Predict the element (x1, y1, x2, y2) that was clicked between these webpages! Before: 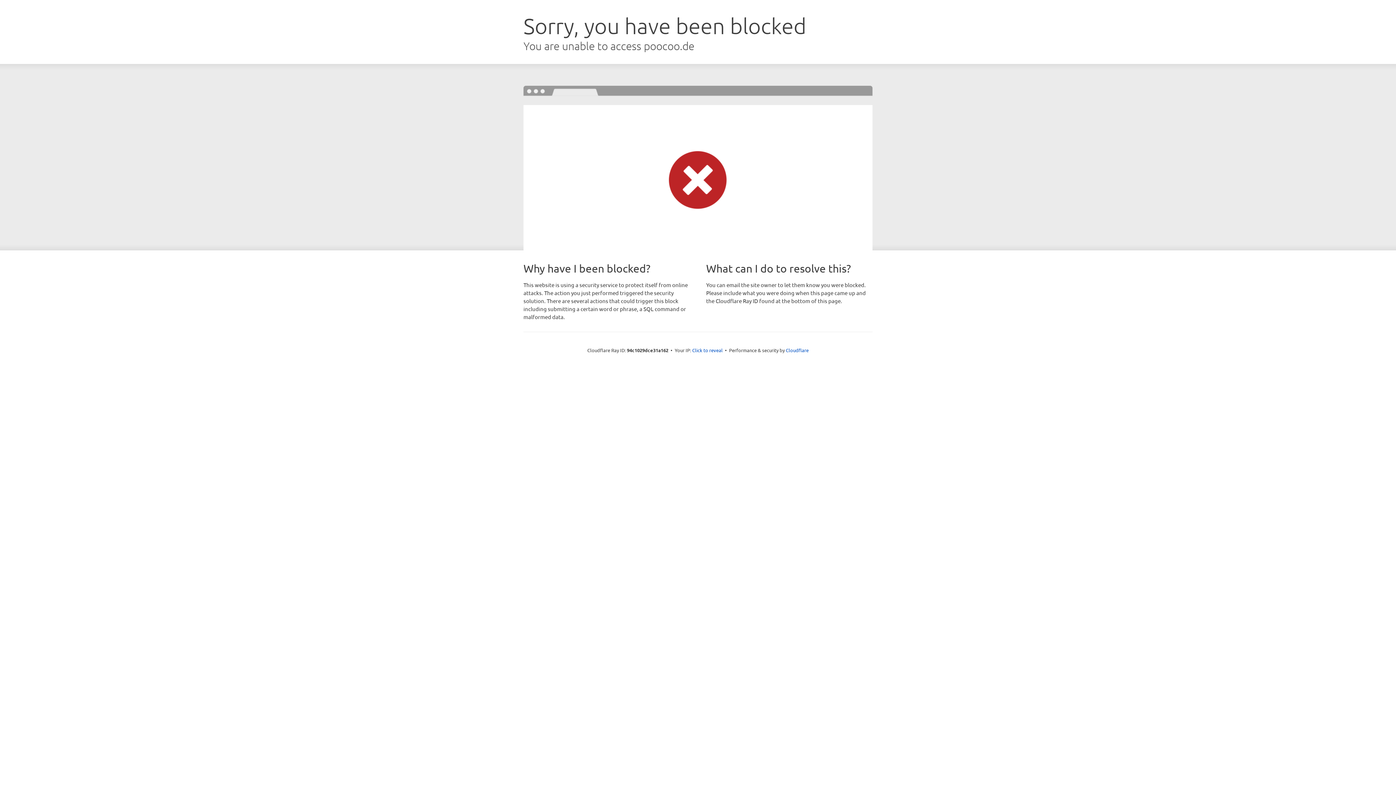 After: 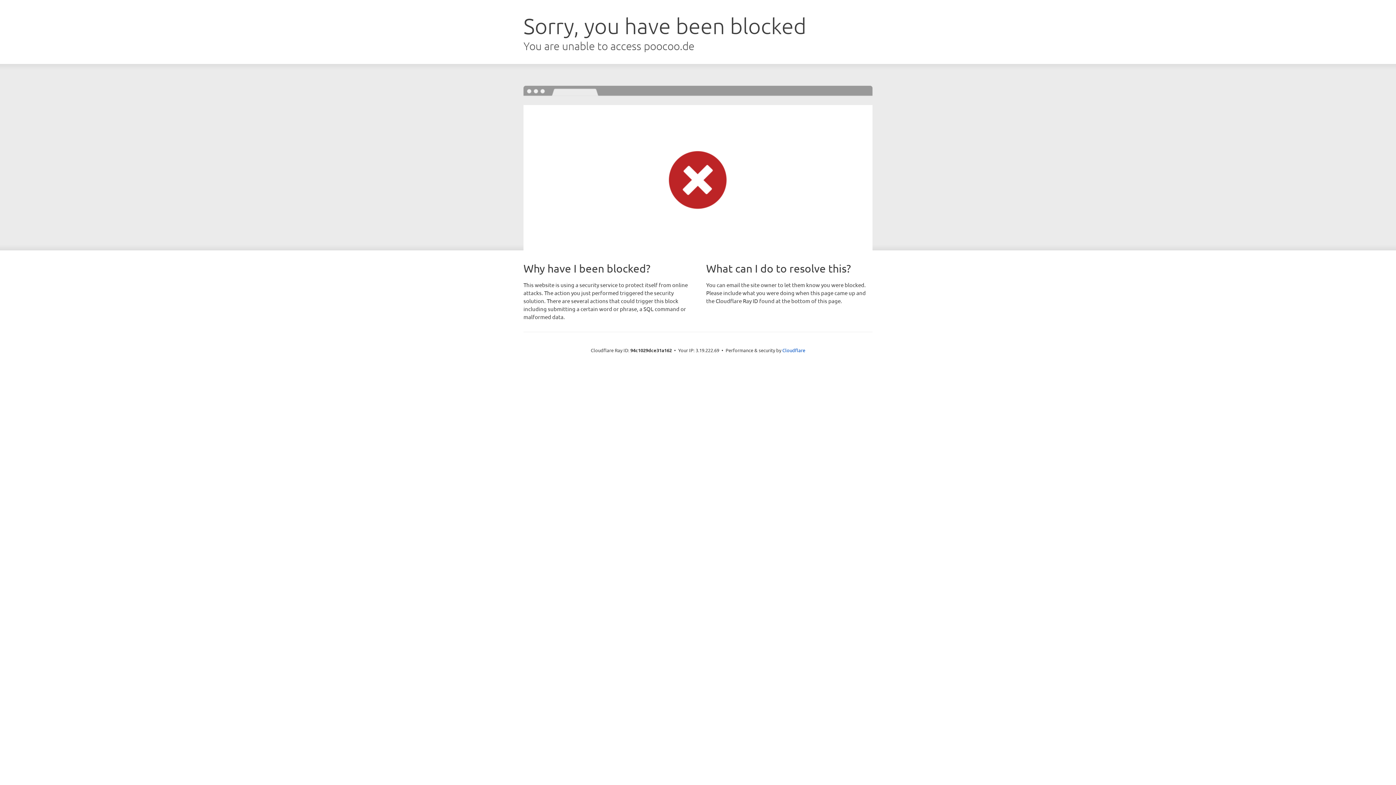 Action: bbox: (692, 346, 722, 353) label: Click to reveal